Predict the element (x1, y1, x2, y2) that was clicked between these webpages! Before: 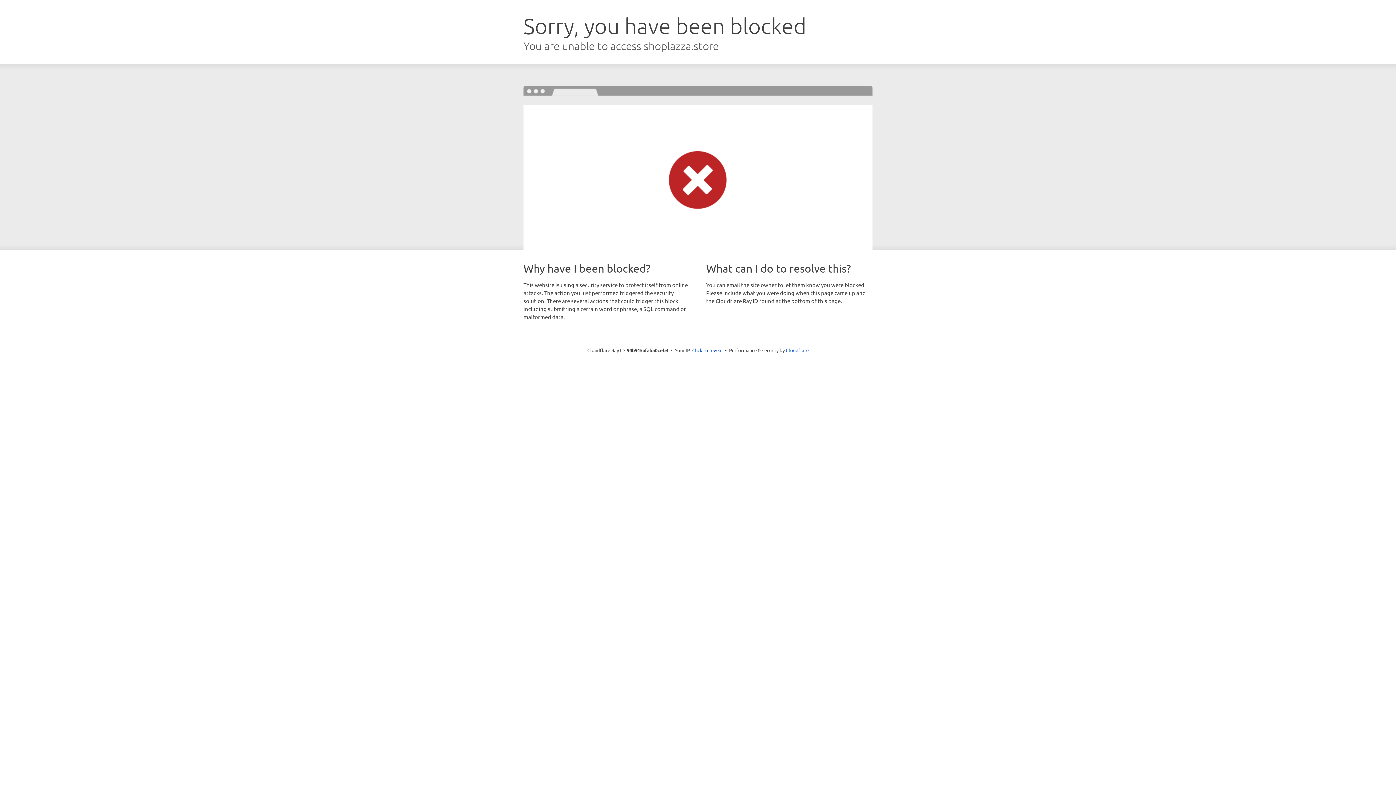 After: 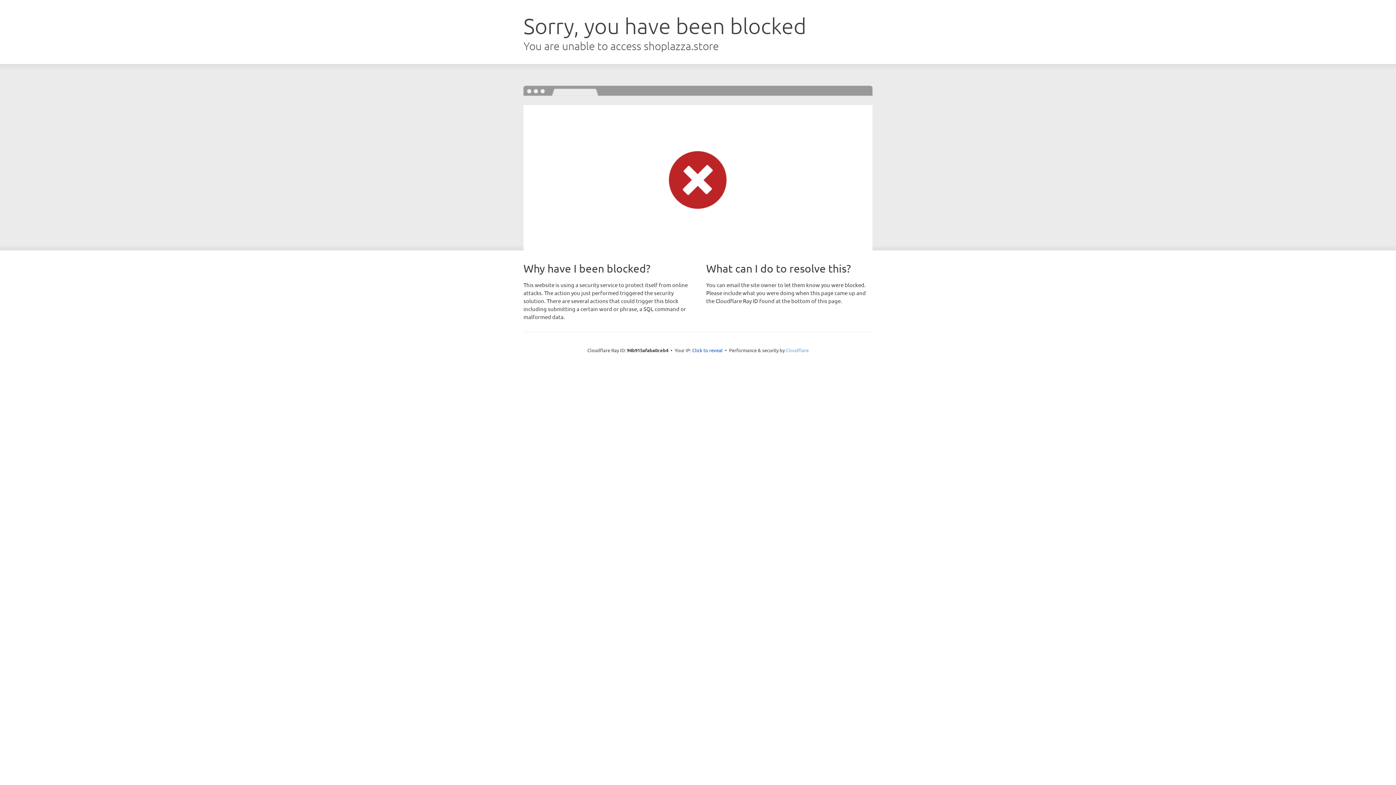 Action: label: Cloudflare bbox: (786, 347, 808, 353)